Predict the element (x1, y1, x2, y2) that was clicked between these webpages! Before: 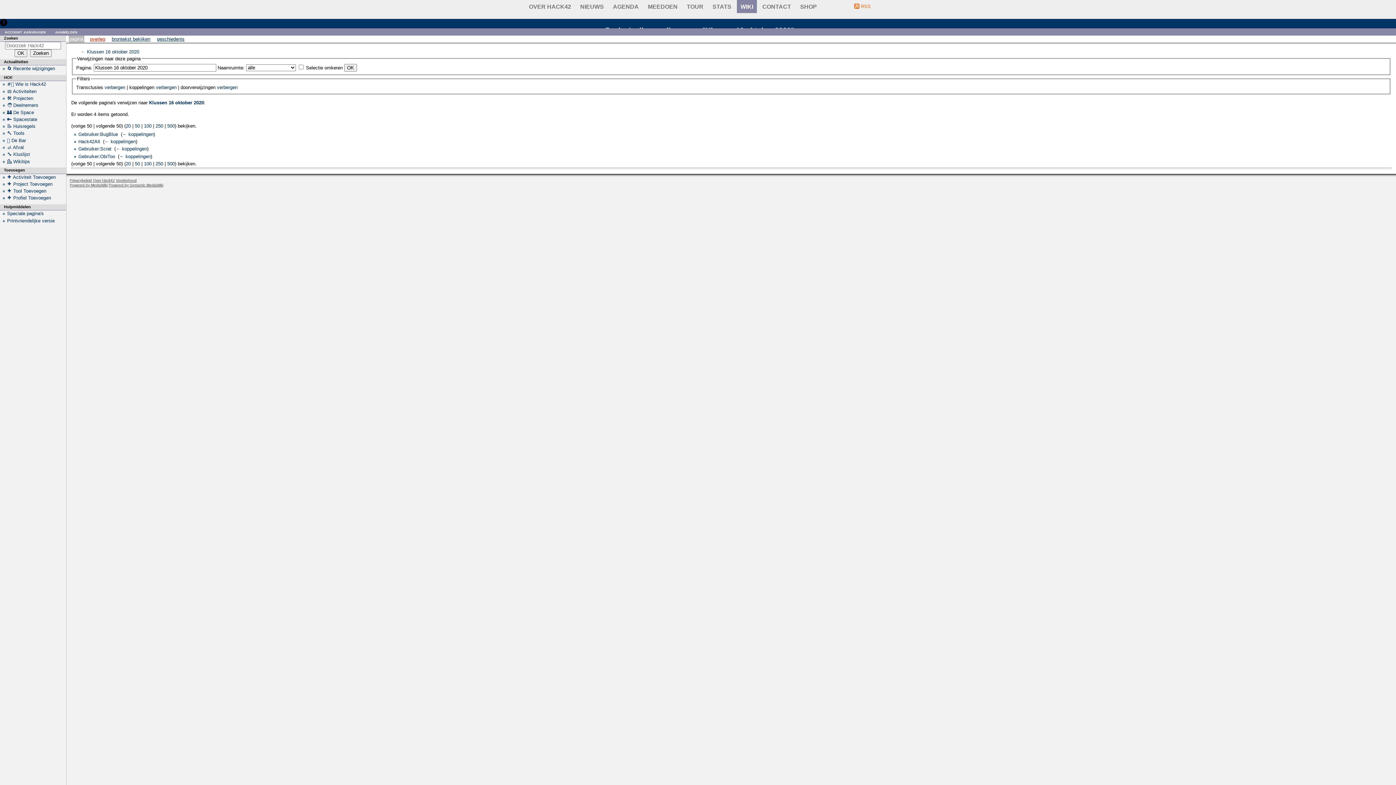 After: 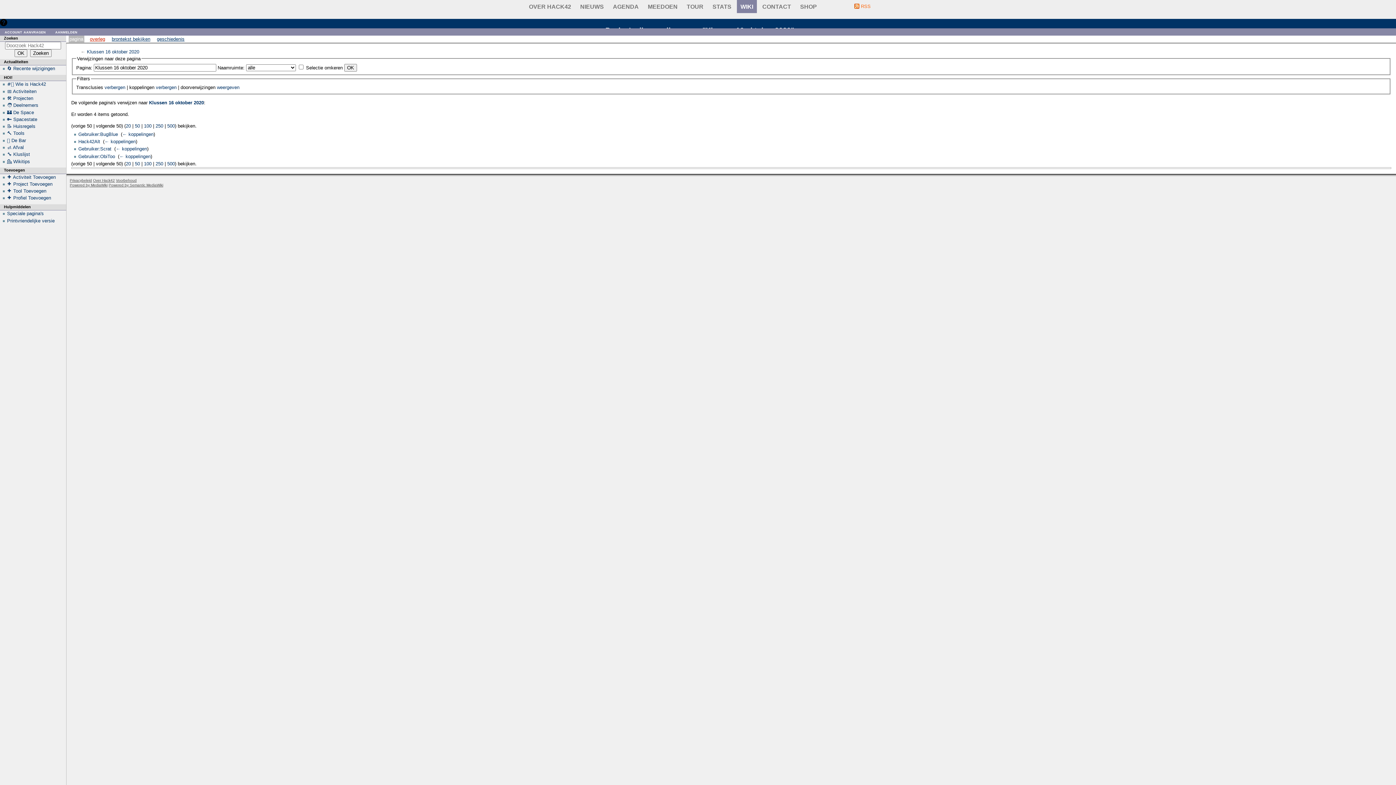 Action: bbox: (217, 84, 237, 90) label: verbergen